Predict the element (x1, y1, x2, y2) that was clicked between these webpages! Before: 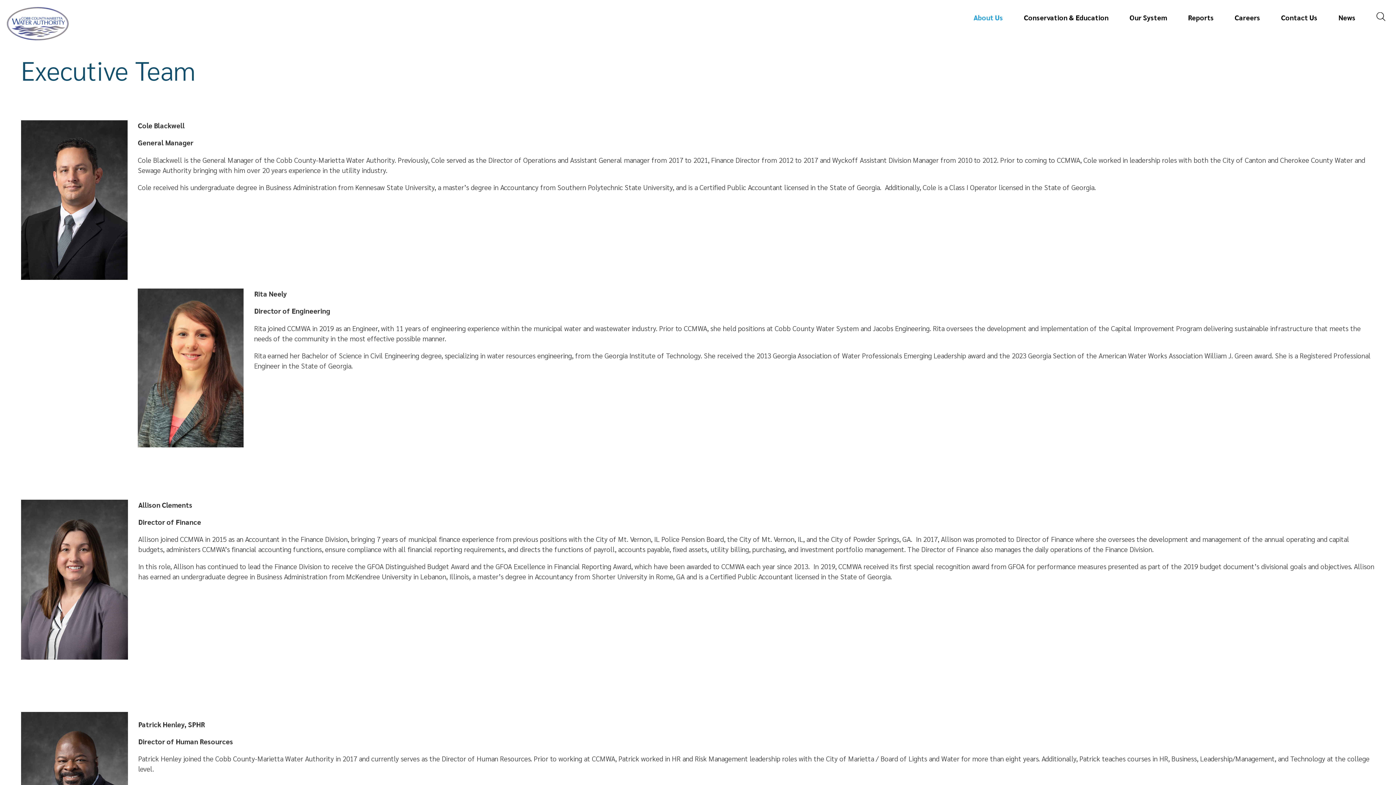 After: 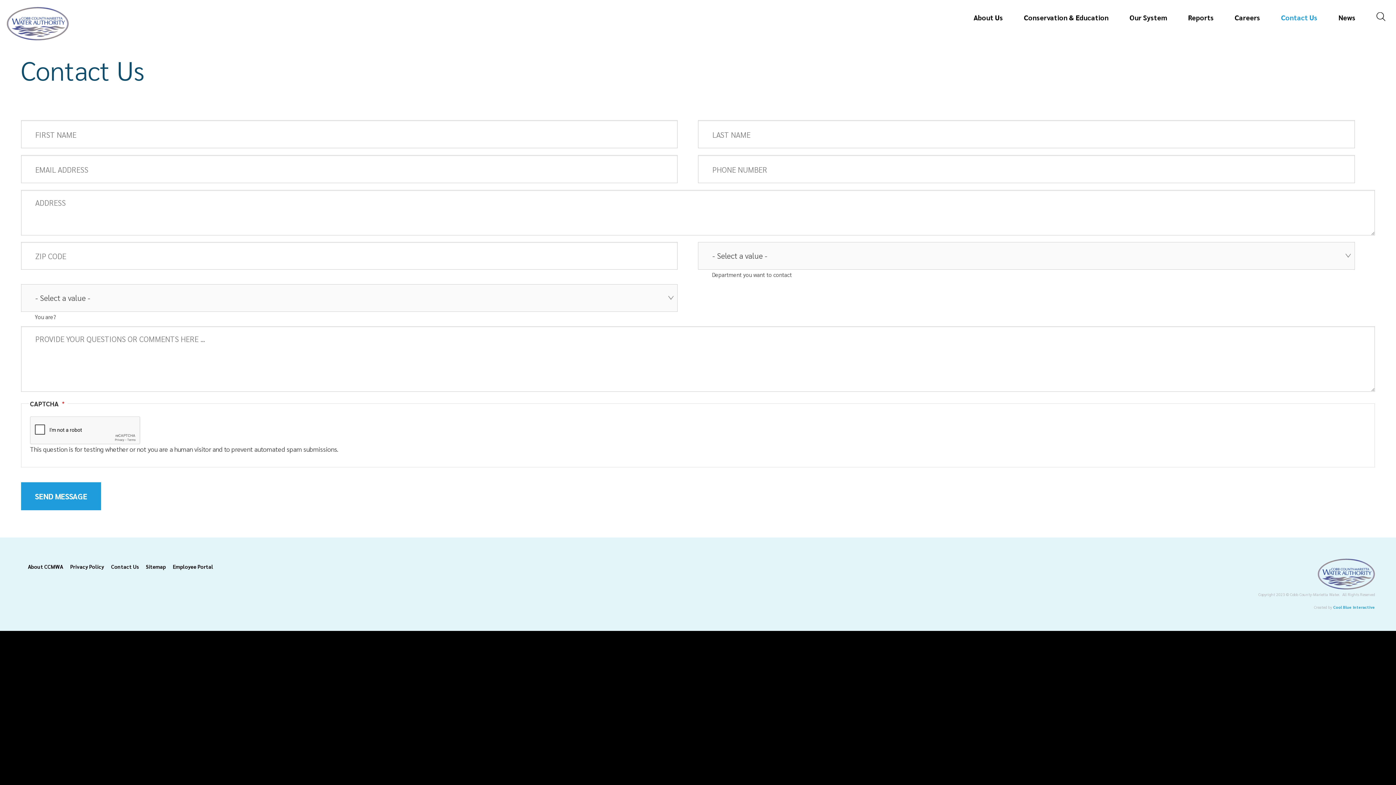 Action: bbox: (1270, 6, 1328, 27) label: Contact Us